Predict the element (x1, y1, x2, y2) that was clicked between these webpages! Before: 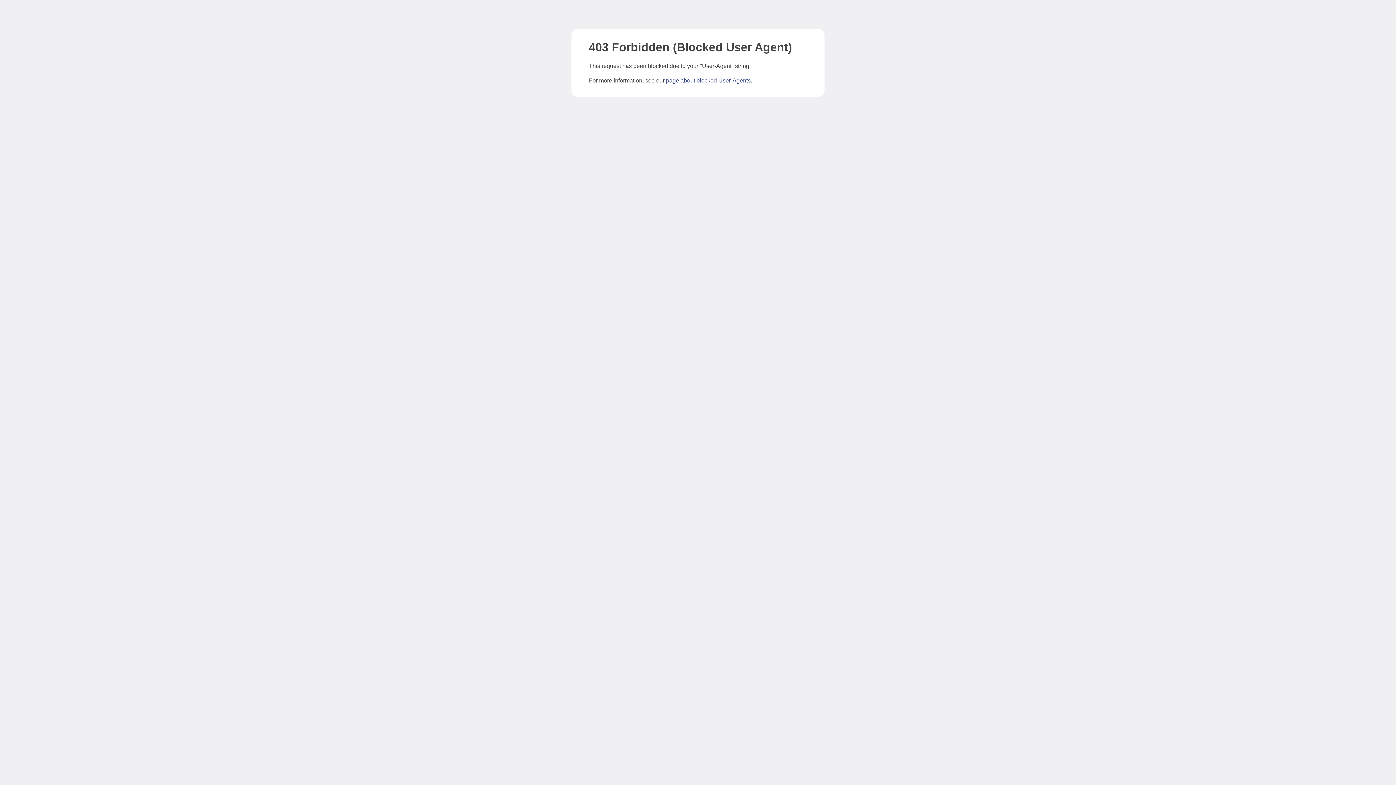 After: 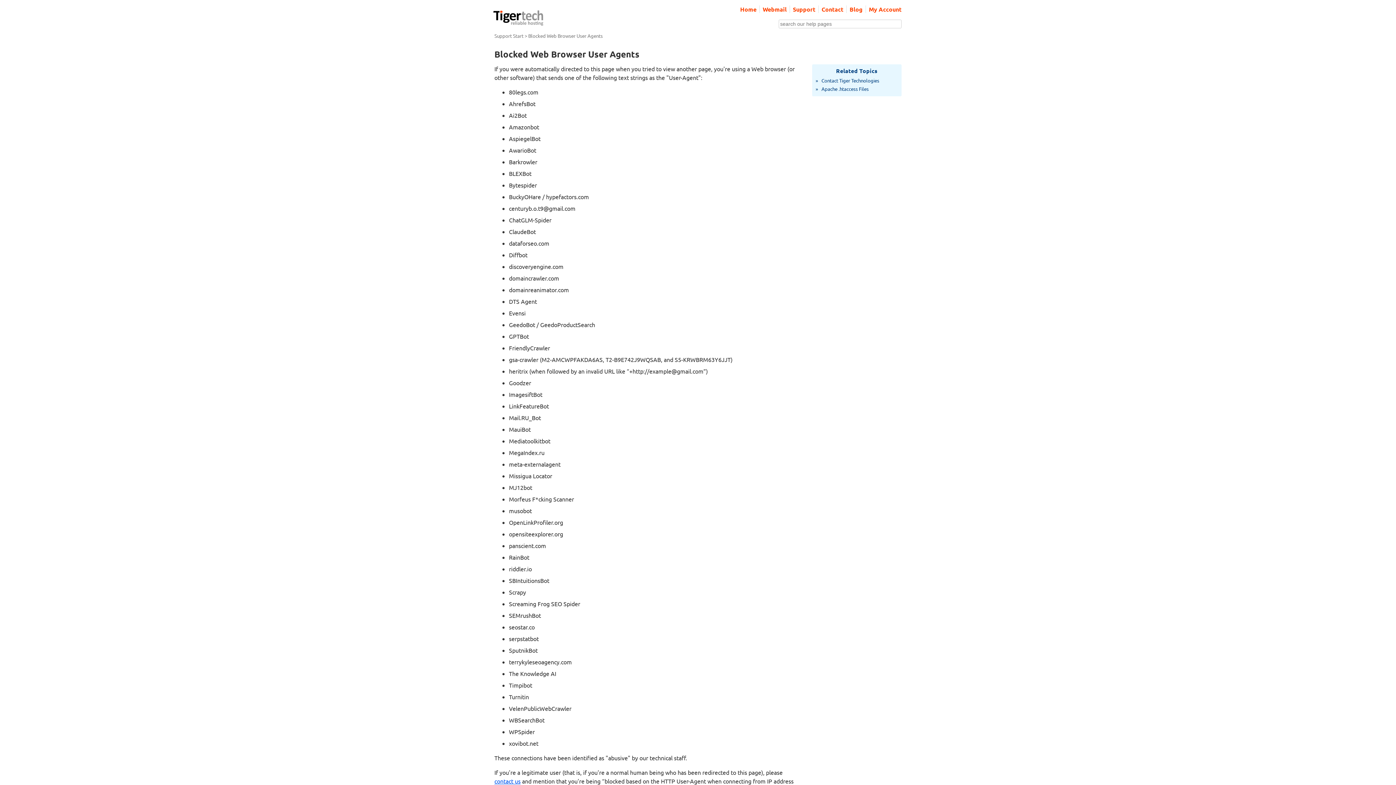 Action: label: page about blocked User-Agents bbox: (666, 77, 750, 83)